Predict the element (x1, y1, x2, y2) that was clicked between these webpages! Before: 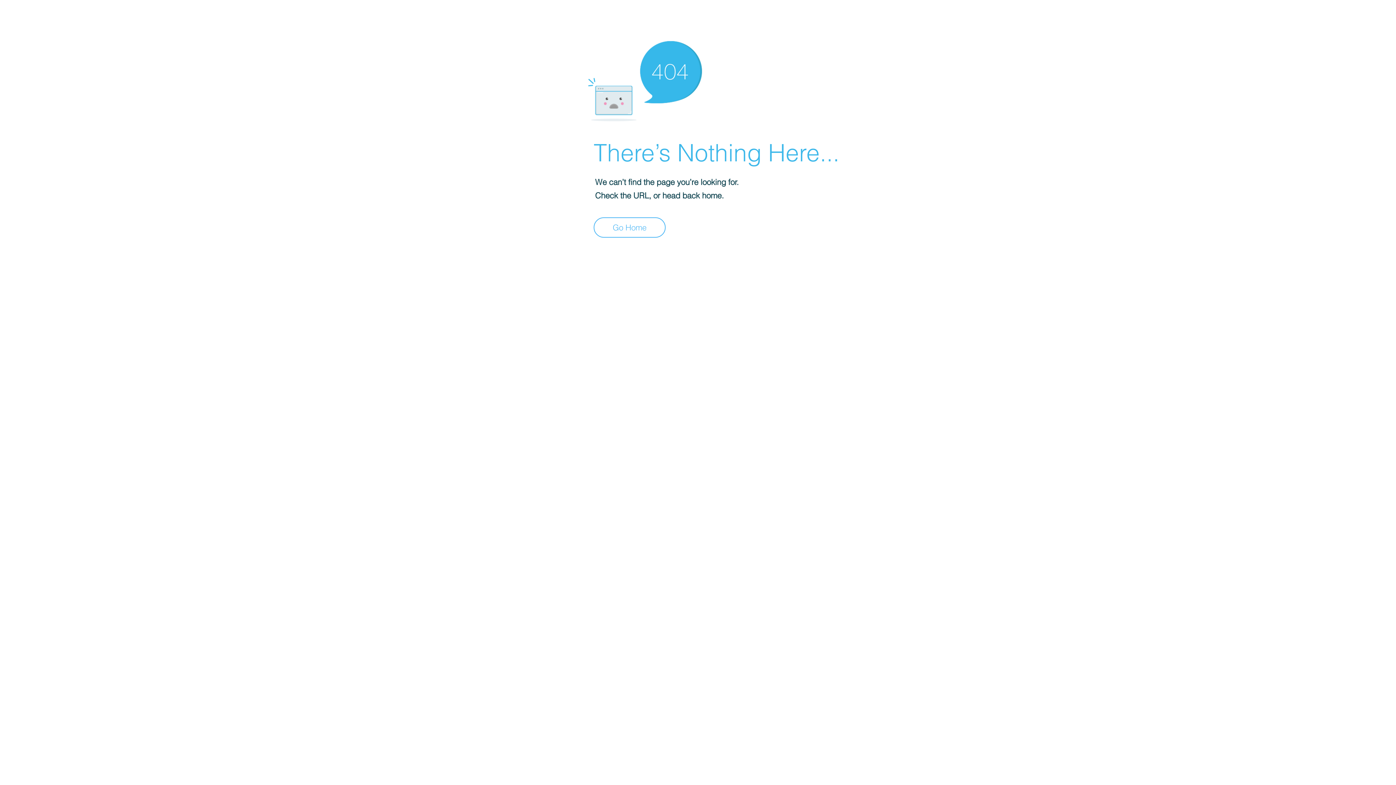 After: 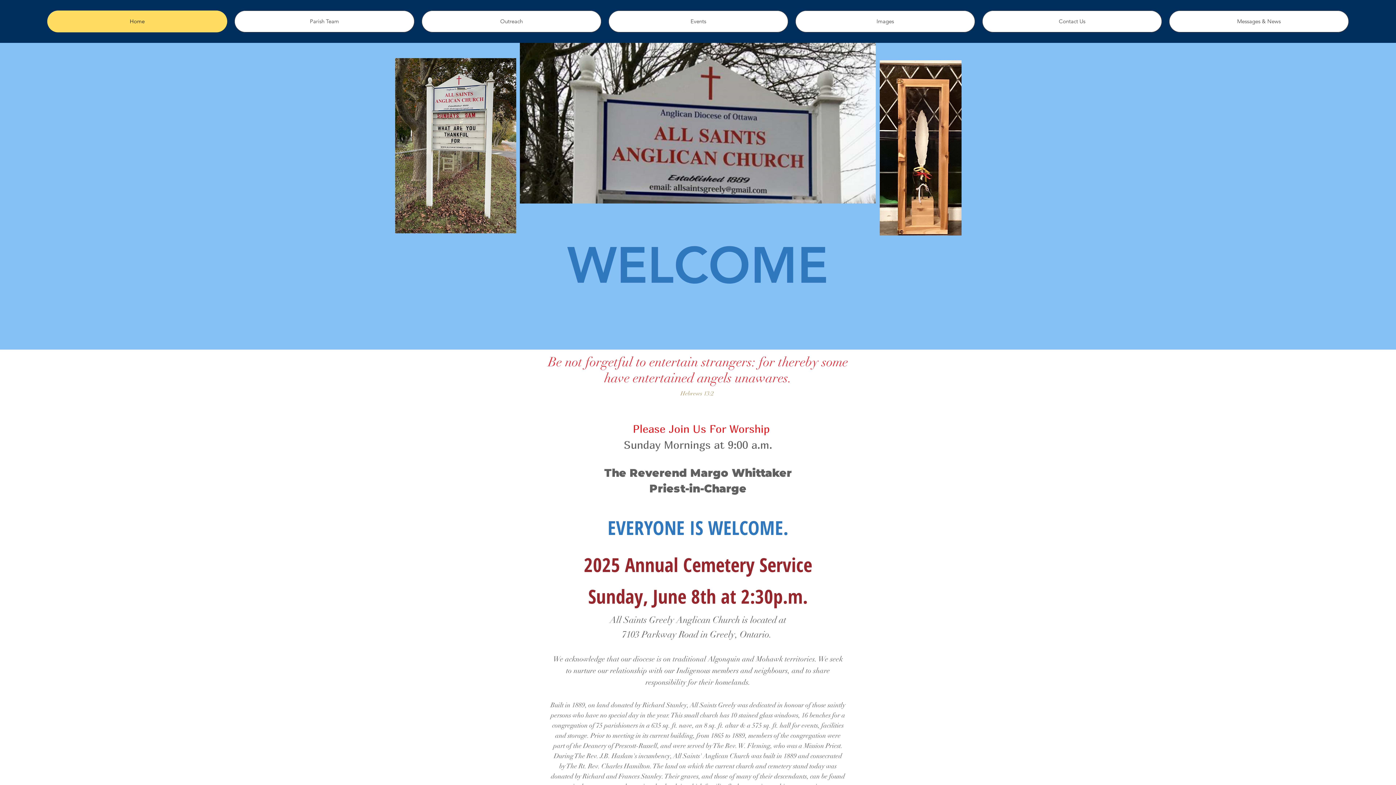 Action: bbox: (593, 217, 665, 237) label: Go Home